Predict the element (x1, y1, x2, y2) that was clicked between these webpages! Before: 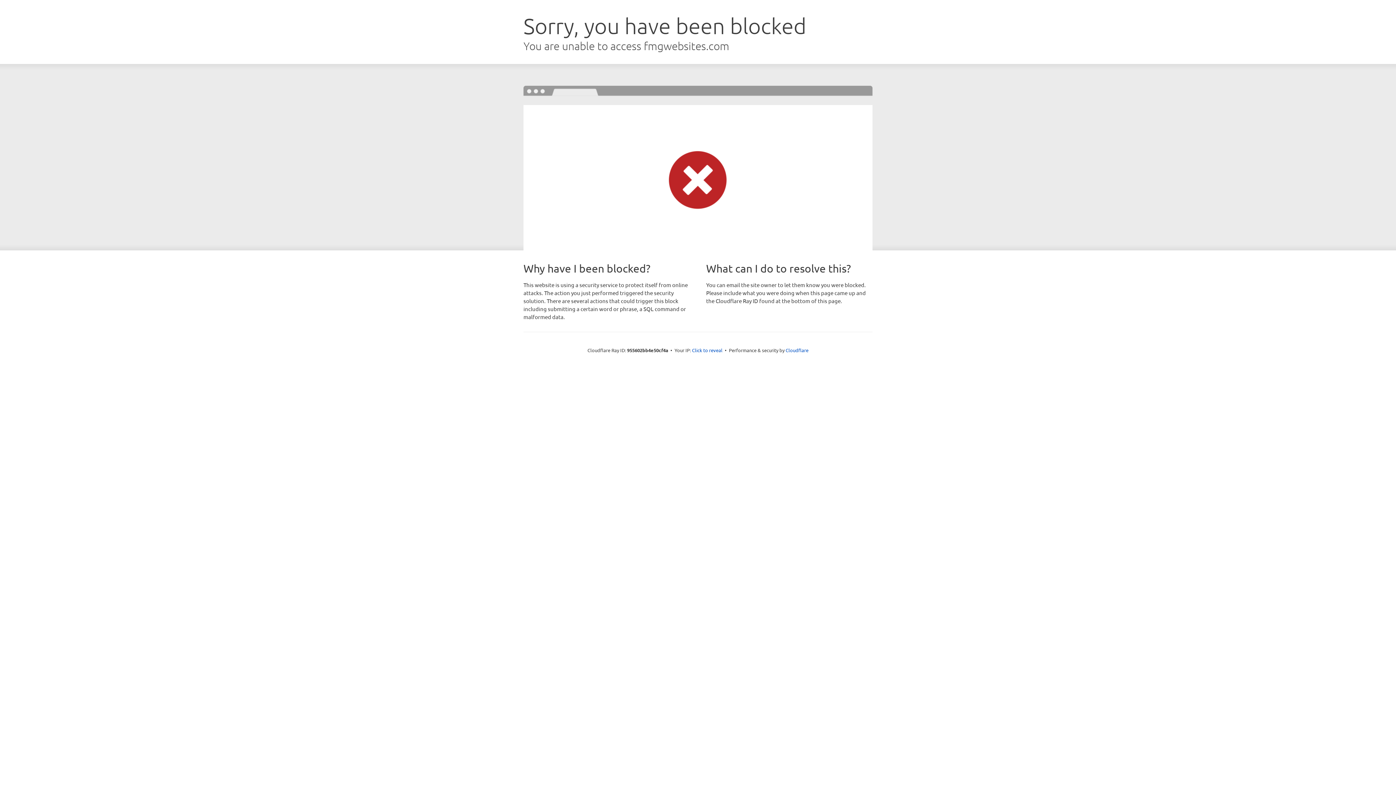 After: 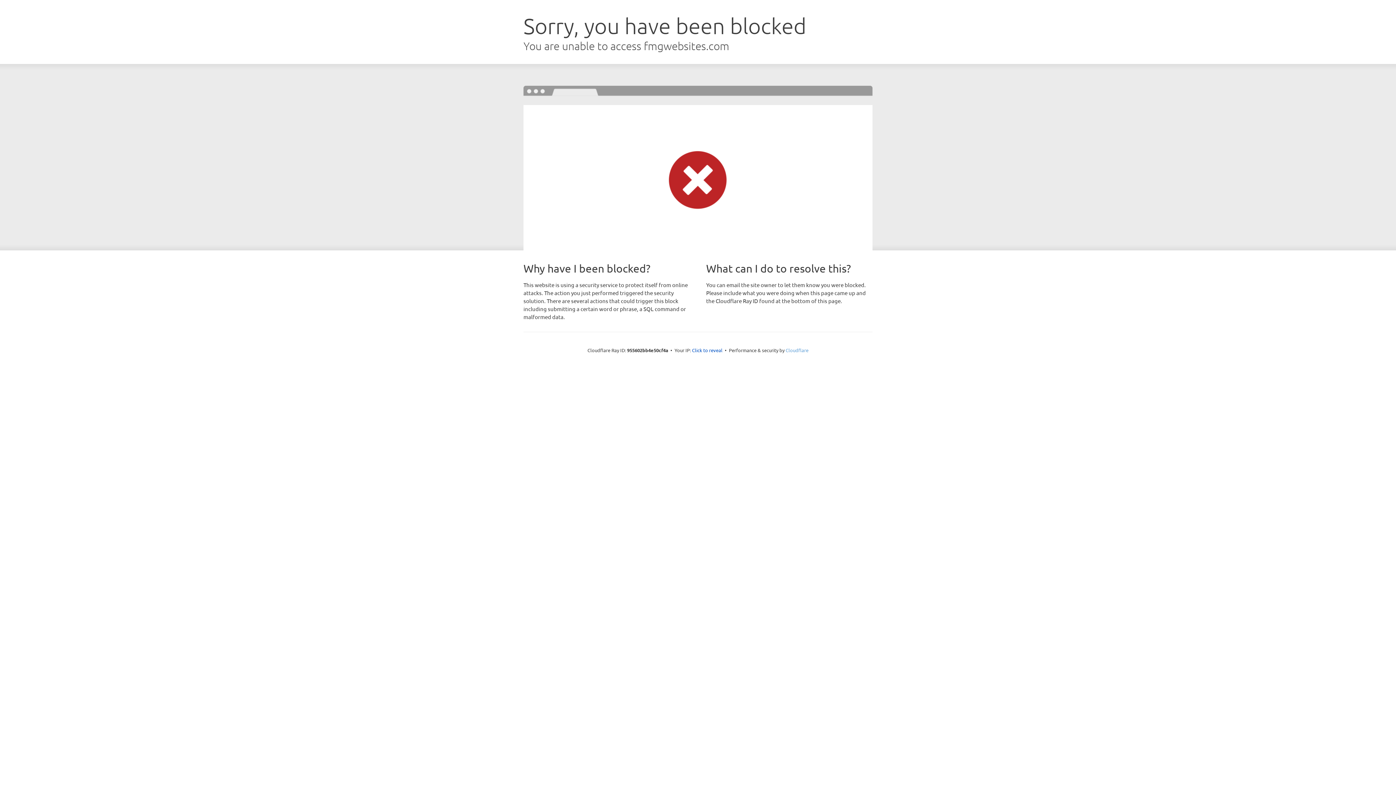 Action: label: Cloudflare bbox: (785, 347, 808, 353)